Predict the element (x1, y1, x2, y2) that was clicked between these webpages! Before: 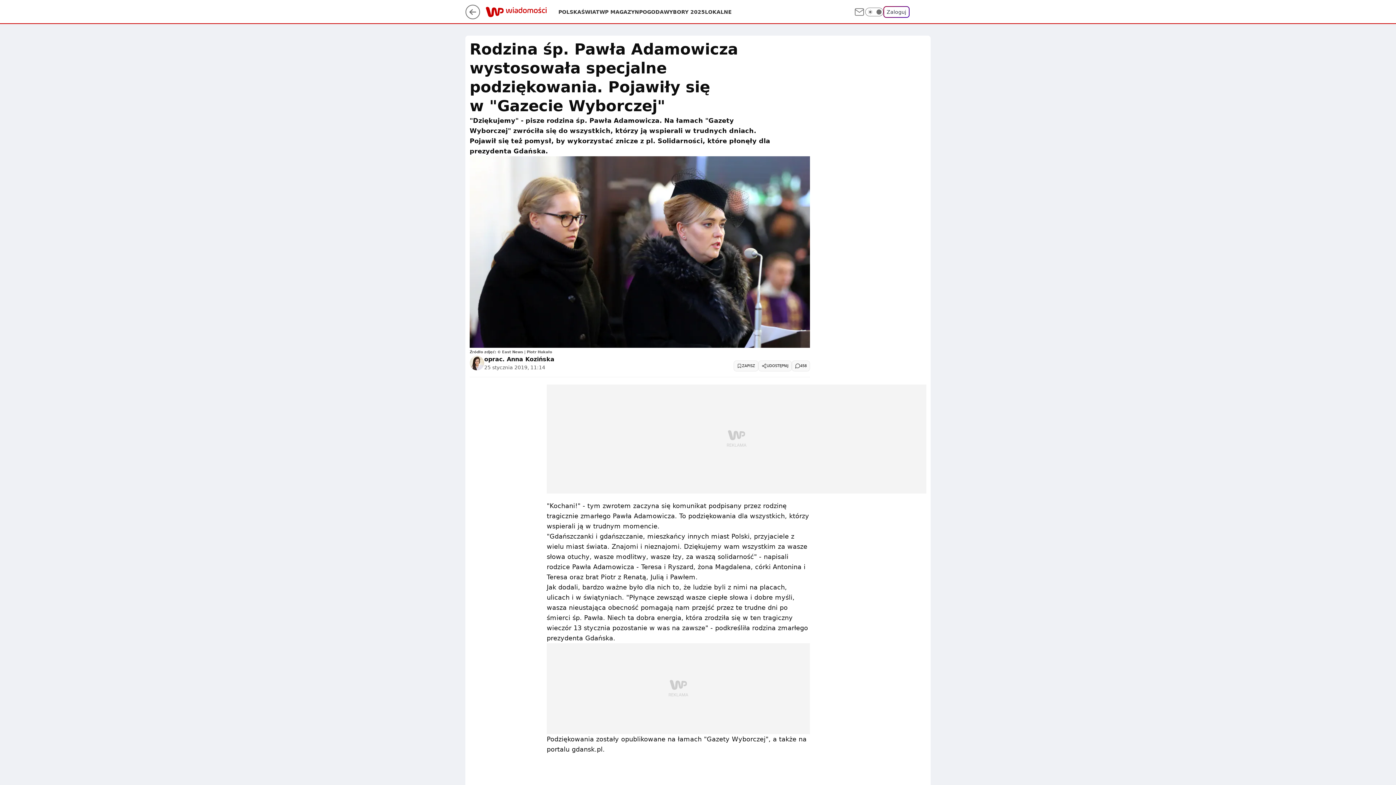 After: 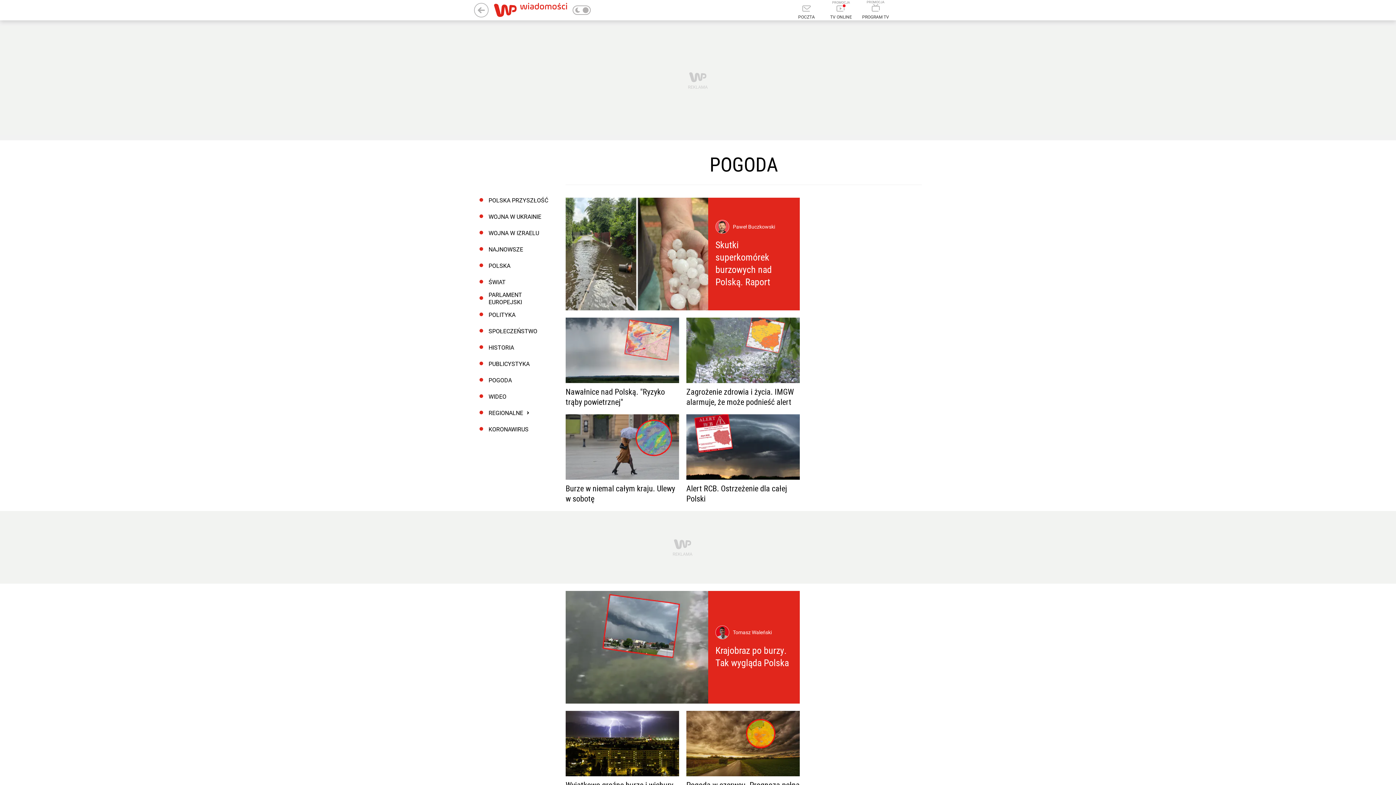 Action: label: POGODA bbox: (639, 8, 664, 15)